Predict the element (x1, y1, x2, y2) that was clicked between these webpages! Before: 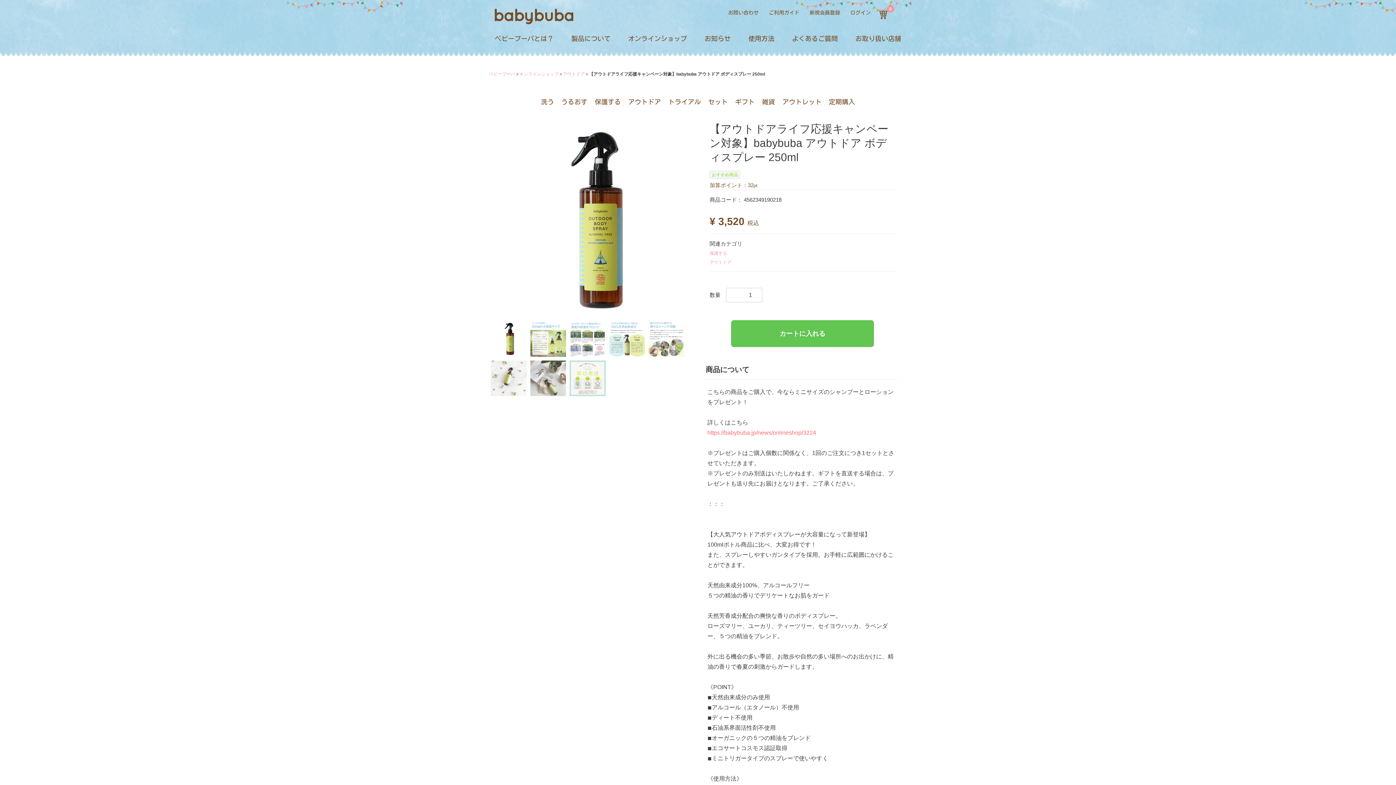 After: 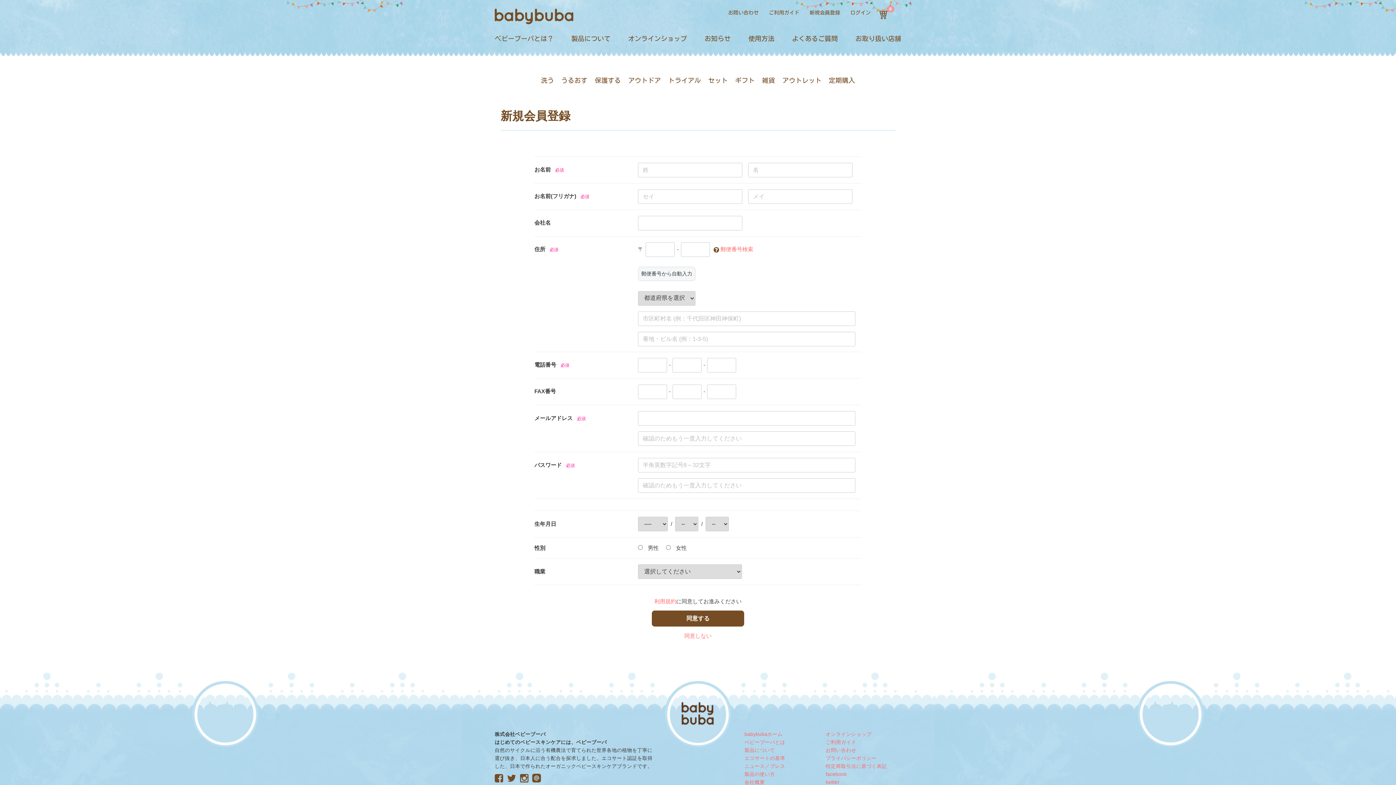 Action: label: 新規会員登録 bbox: (809, 10, 840, 15)